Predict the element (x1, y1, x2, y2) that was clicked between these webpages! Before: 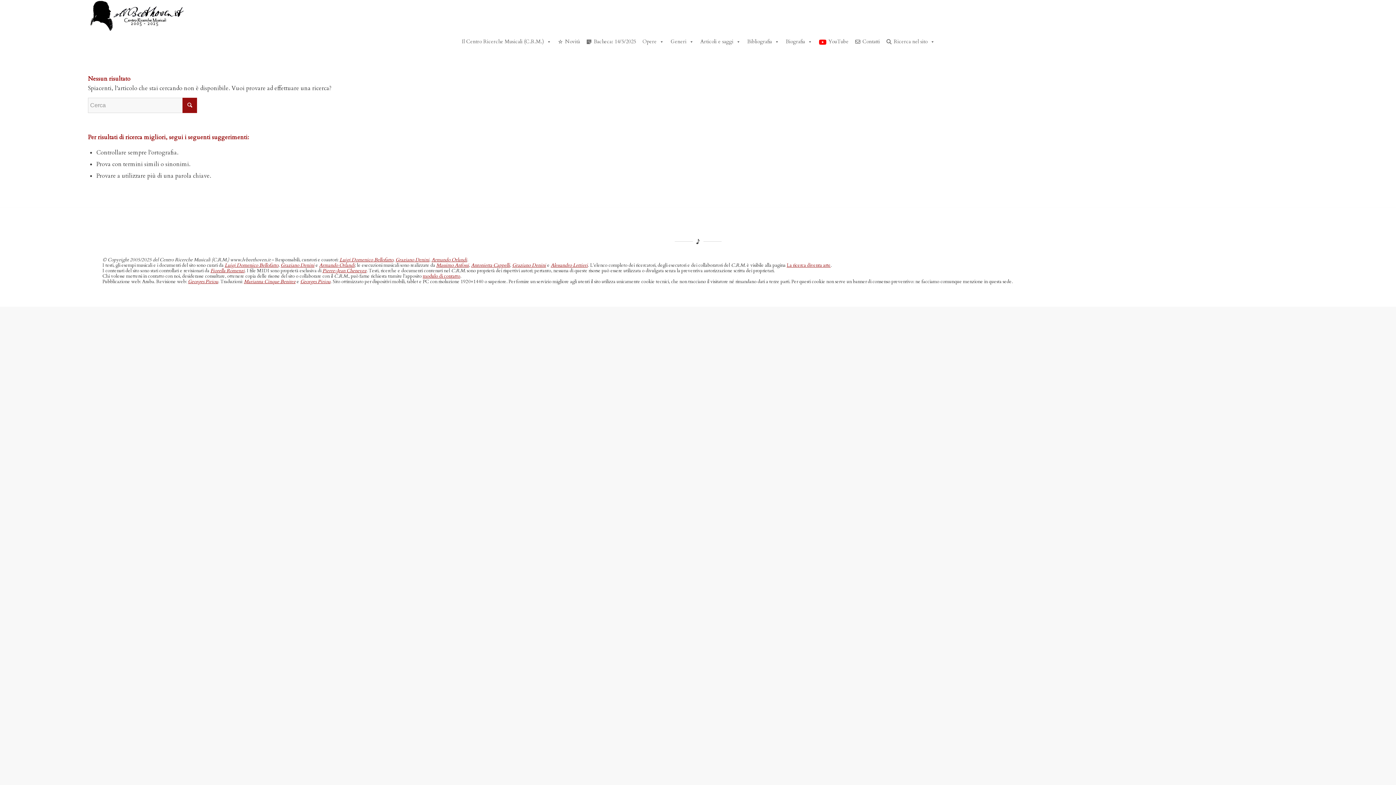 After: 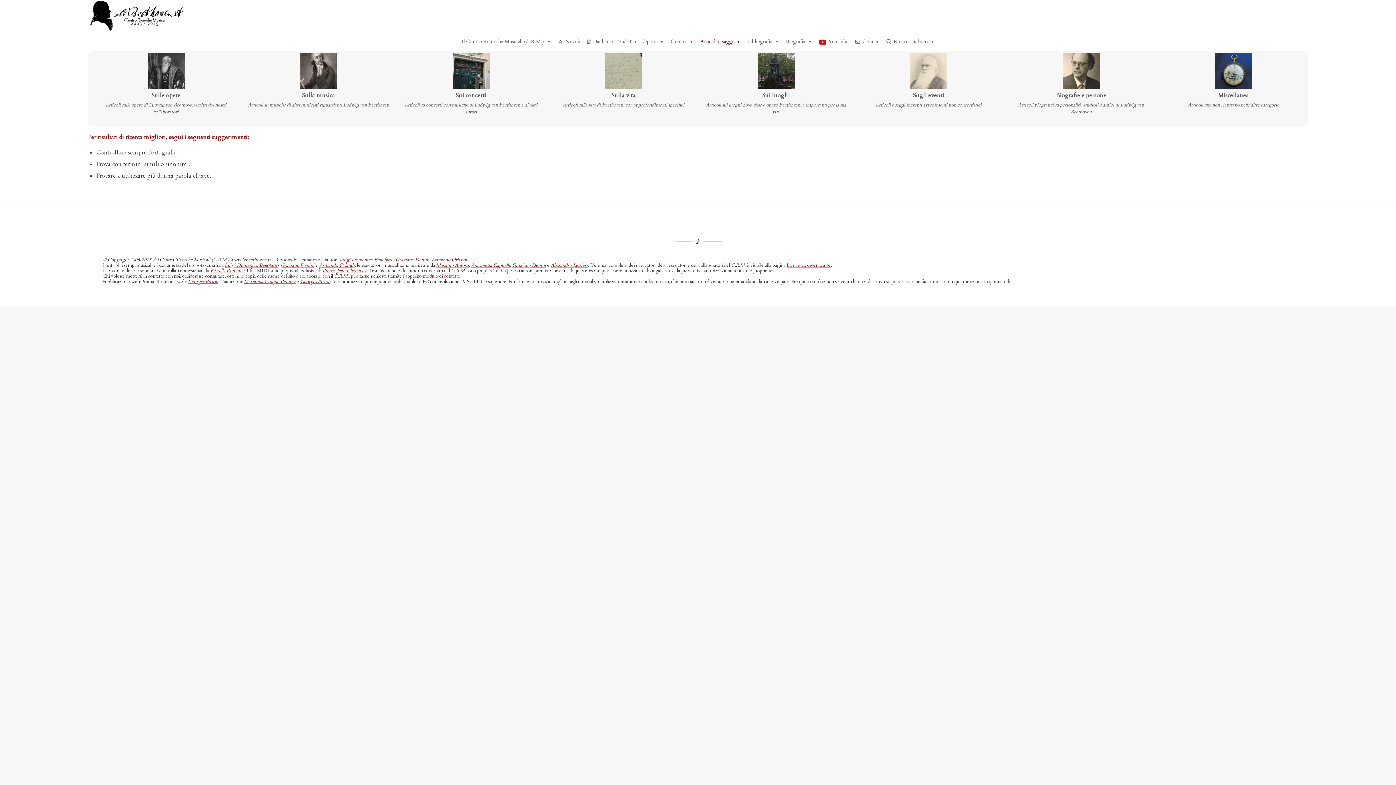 Action: label: Articoli e saggi bbox: (696, 32, 744, 50)